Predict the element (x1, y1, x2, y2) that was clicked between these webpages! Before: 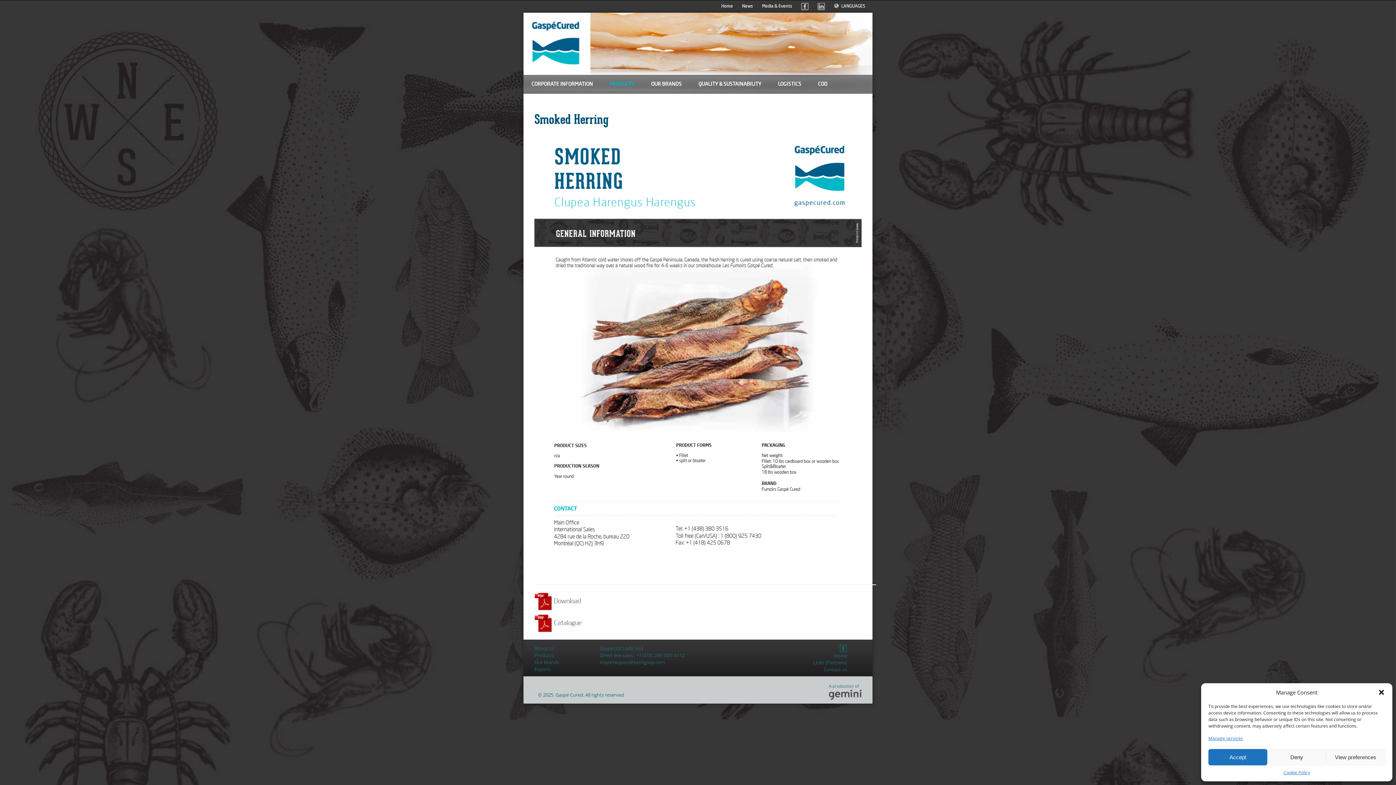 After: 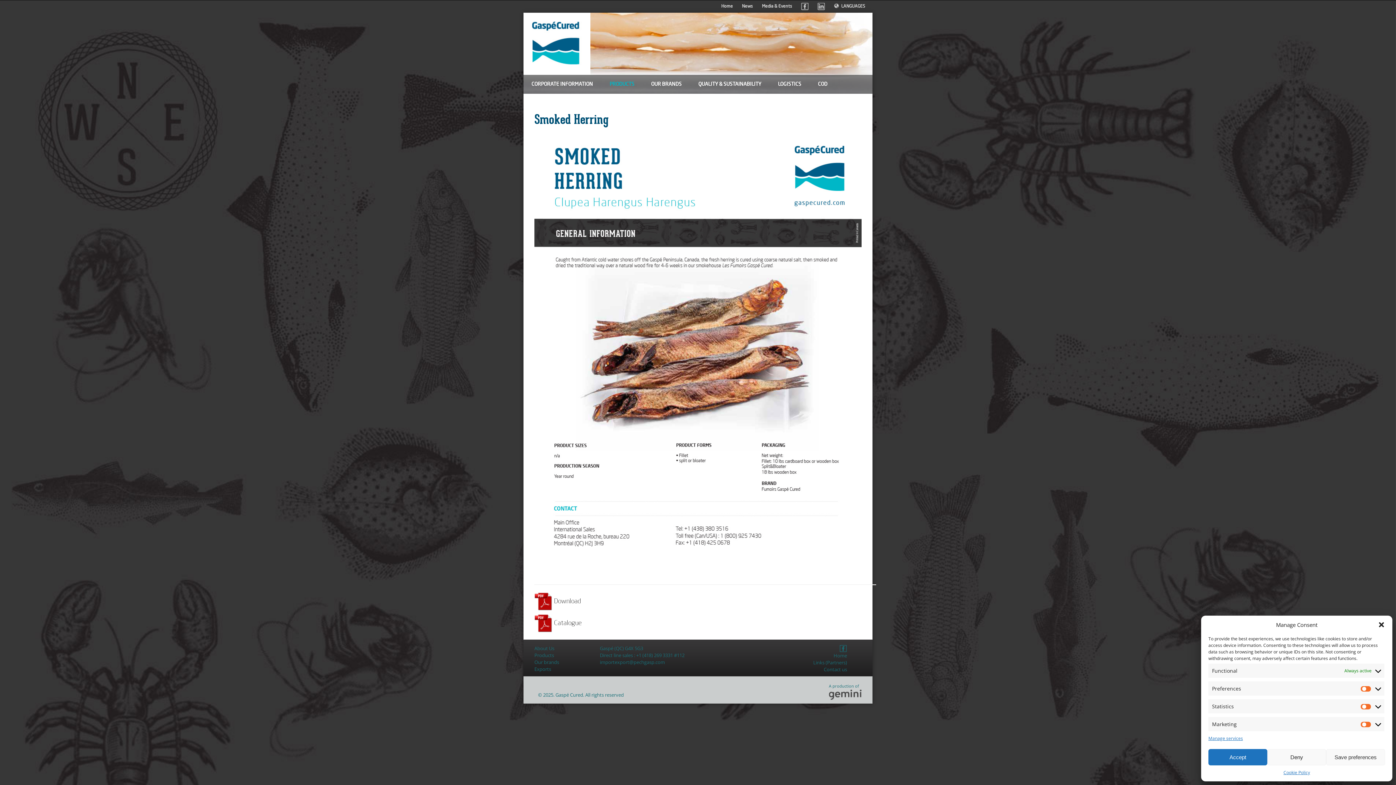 Action: label: View preferences bbox: (1326, 749, 1385, 765)